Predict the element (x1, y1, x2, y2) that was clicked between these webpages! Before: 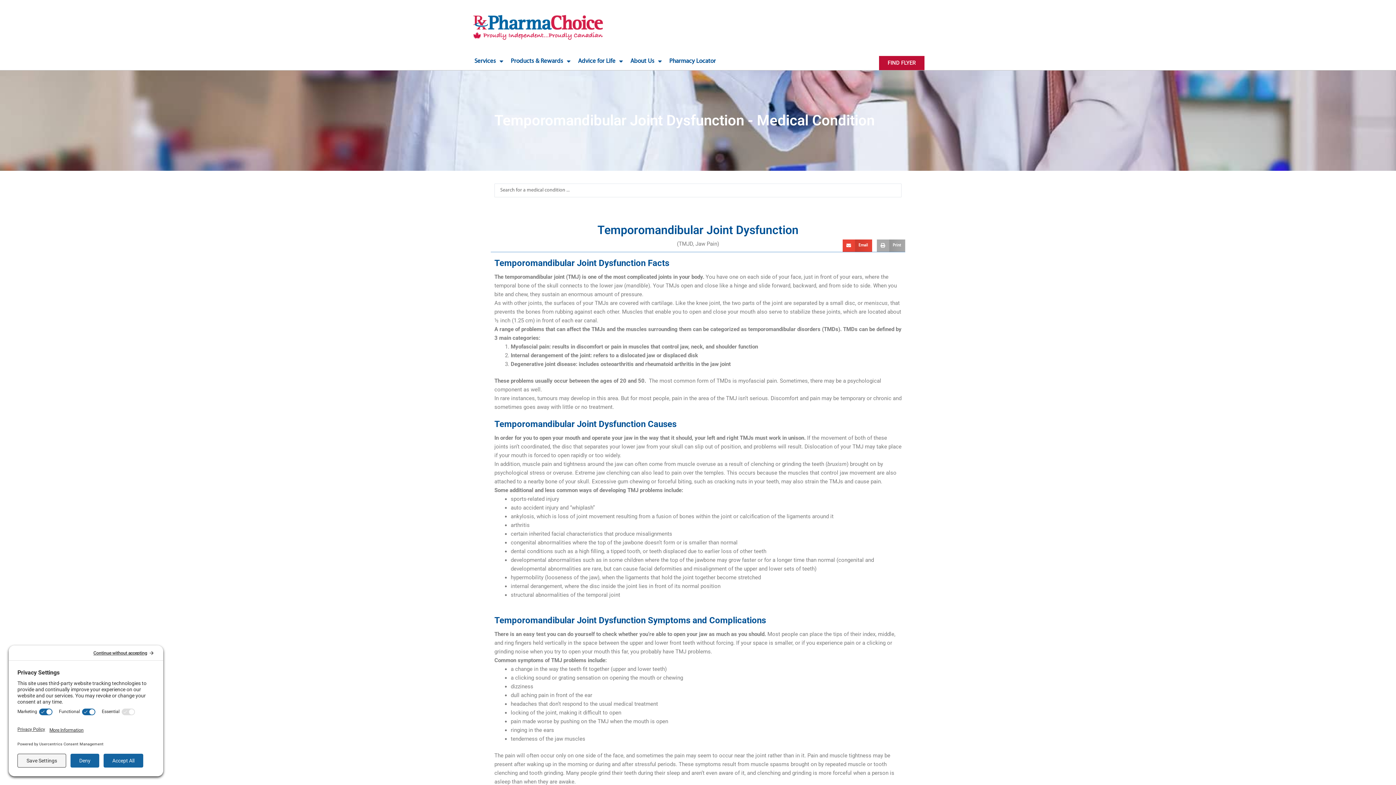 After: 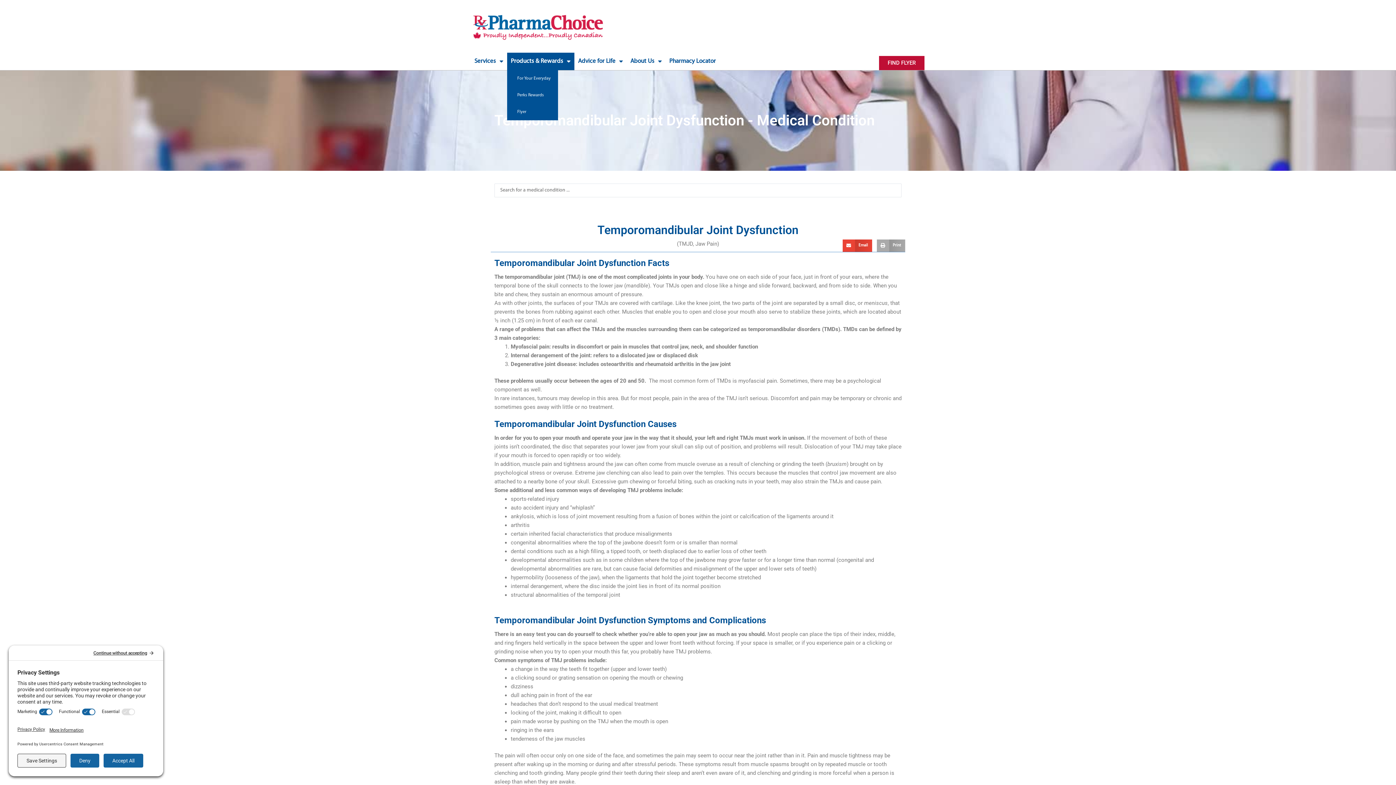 Action: label: Products & Rewards bbox: (507, 52, 574, 70)